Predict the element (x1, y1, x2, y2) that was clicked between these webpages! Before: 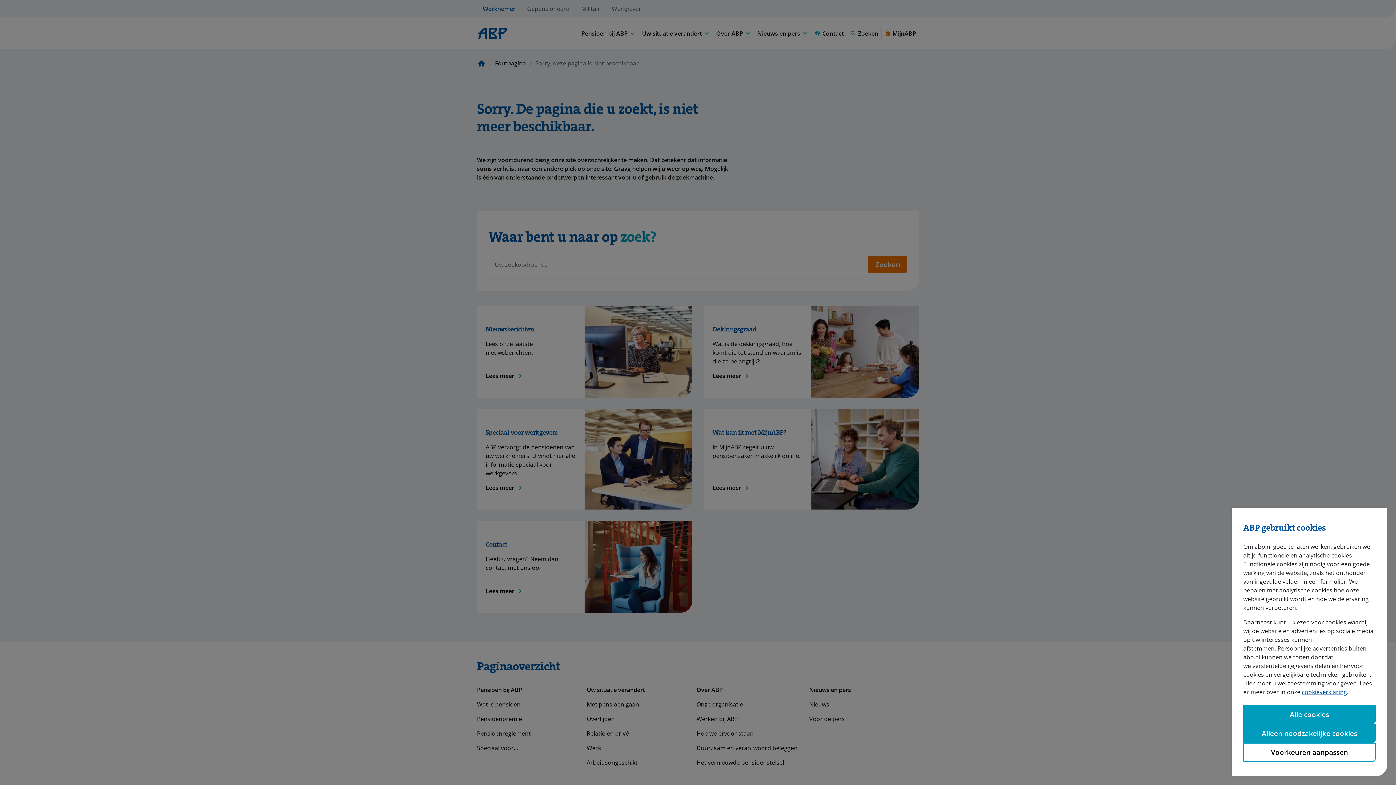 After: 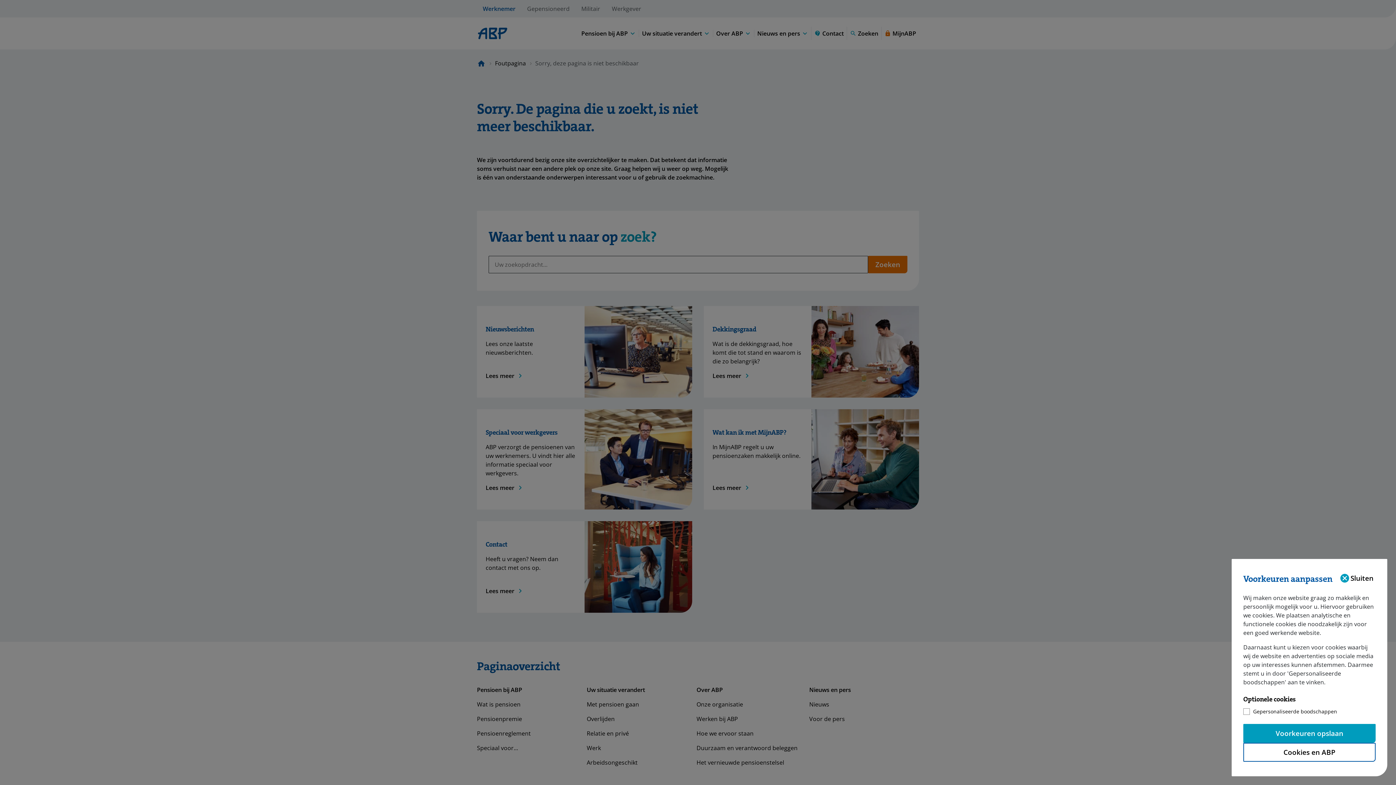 Action: bbox: (1243, 743, 1376, 762) label: Voorkeuren aanpassen